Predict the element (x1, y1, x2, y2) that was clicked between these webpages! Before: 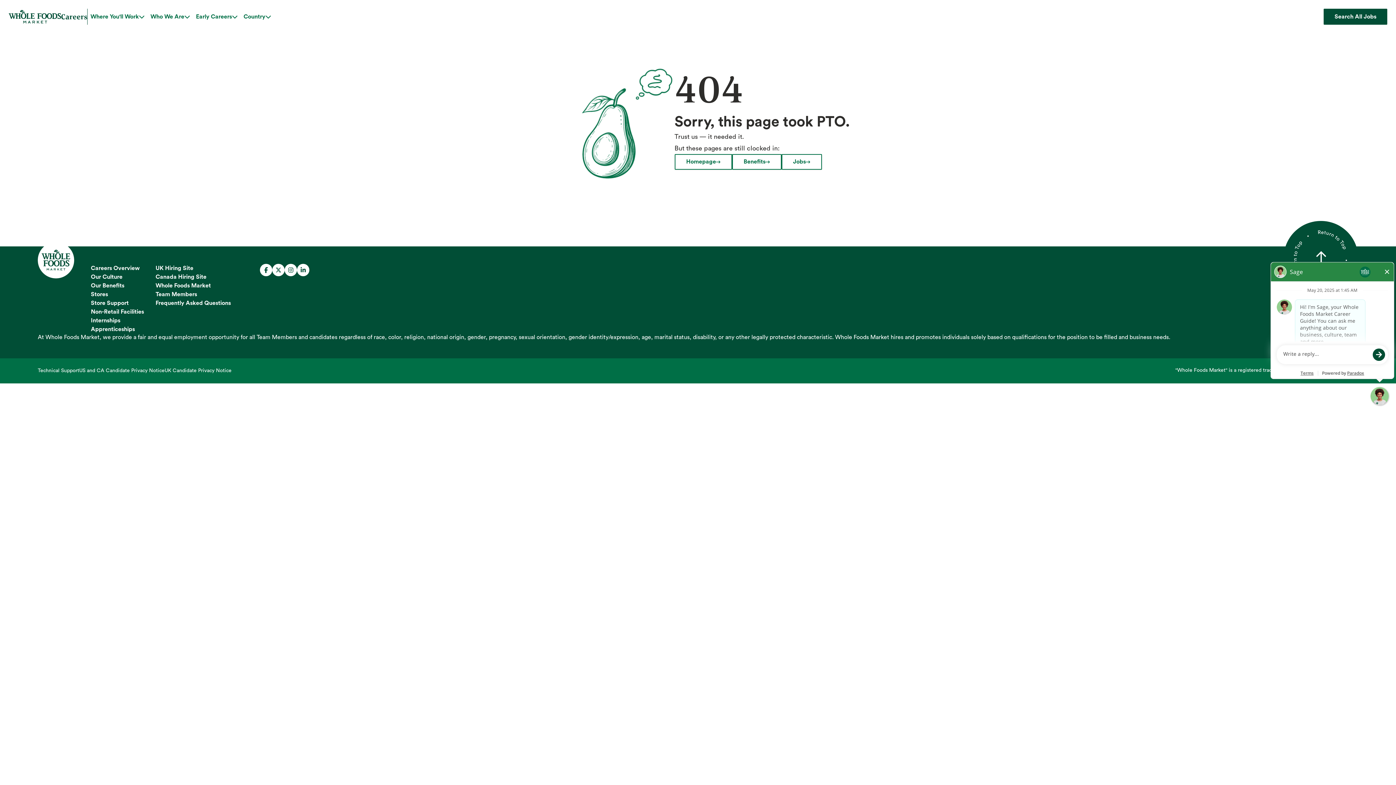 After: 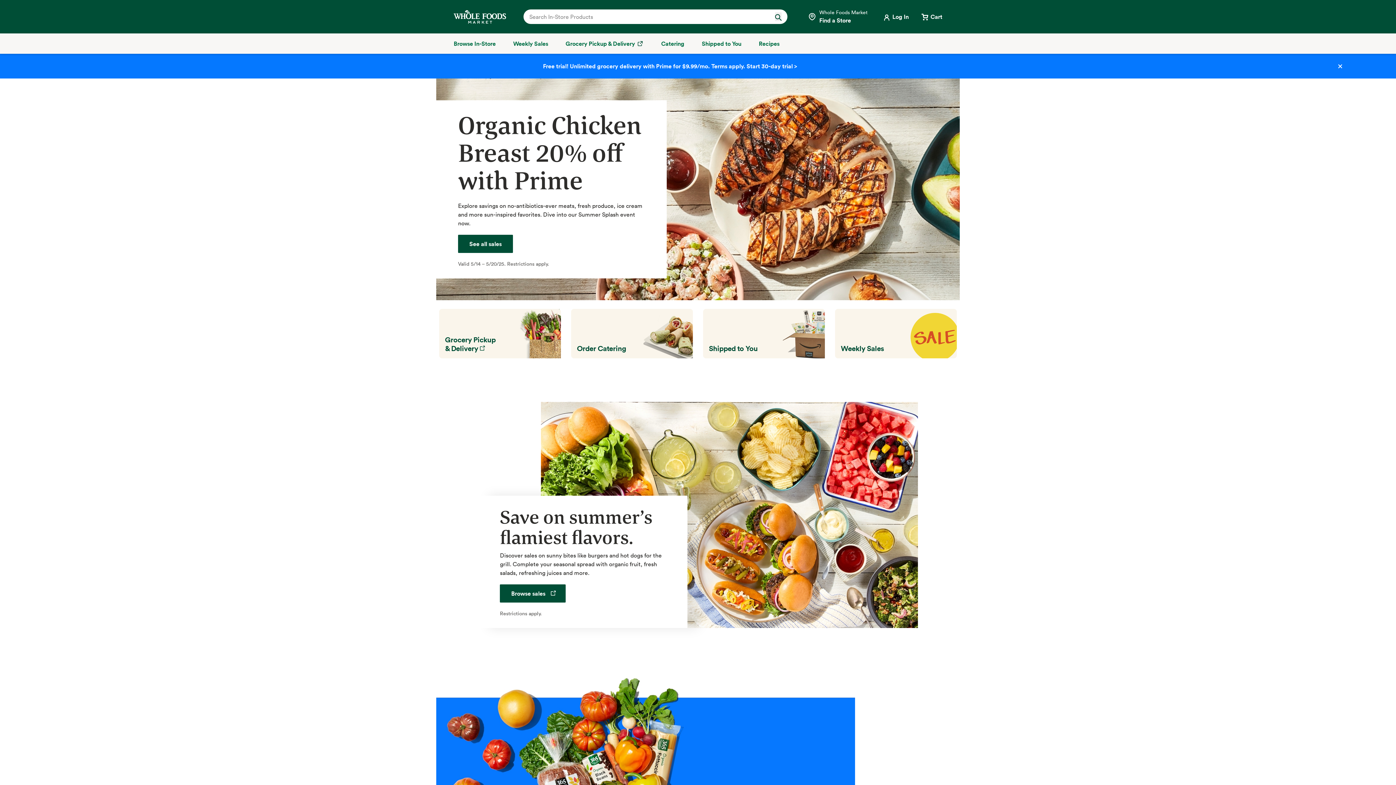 Action: label: Whole Foods Market bbox: (155, 281, 210, 290)